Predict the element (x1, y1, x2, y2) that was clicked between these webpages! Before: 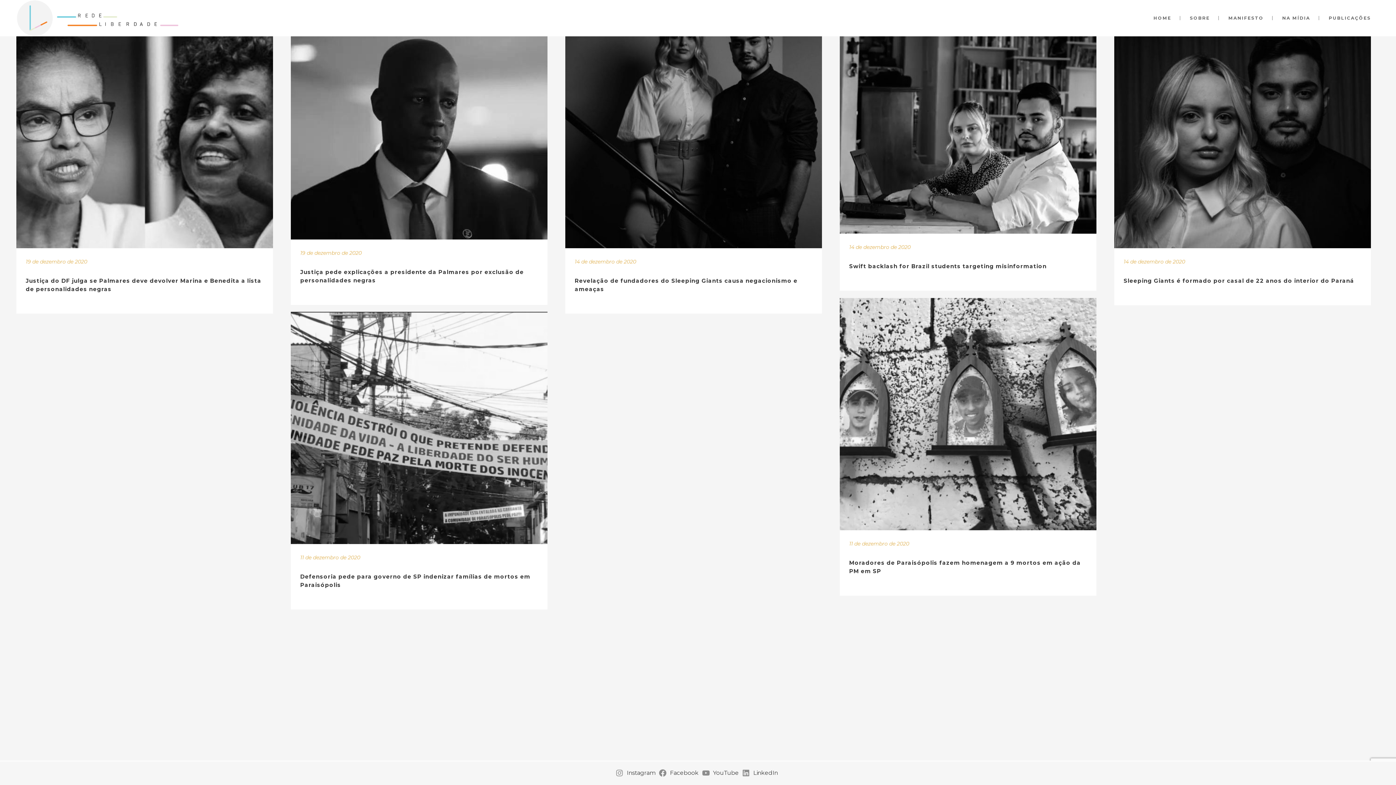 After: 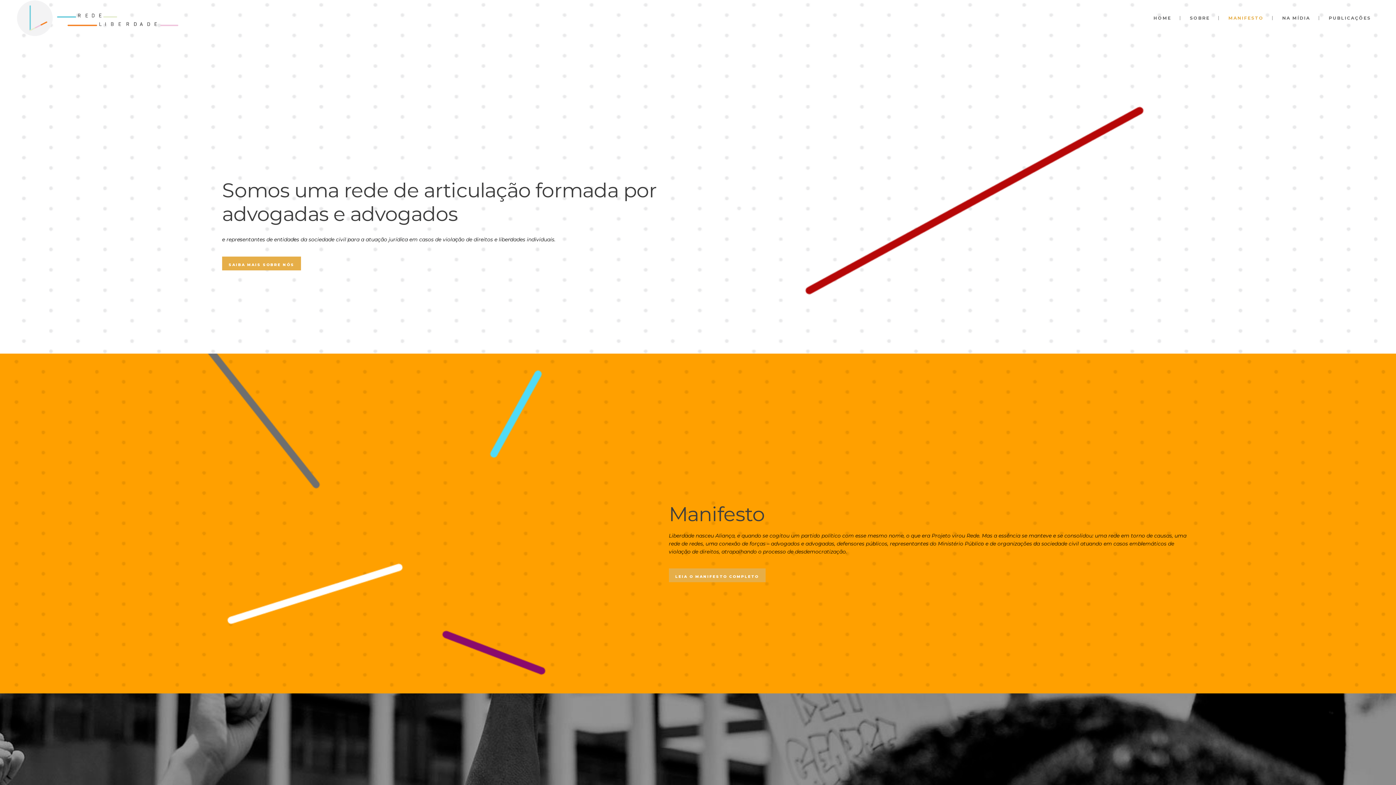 Action: label: SOBRE bbox: (1181, 0, 1218, 36)